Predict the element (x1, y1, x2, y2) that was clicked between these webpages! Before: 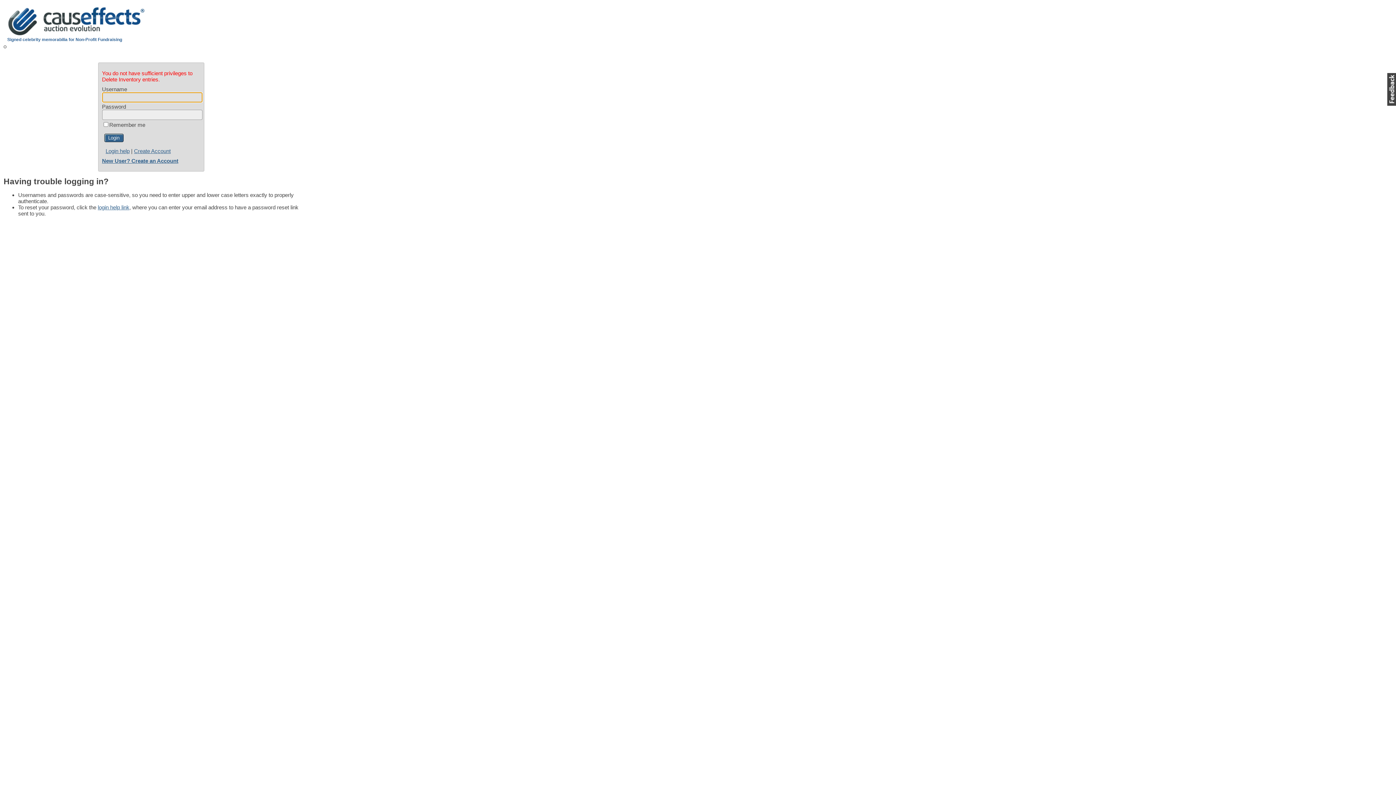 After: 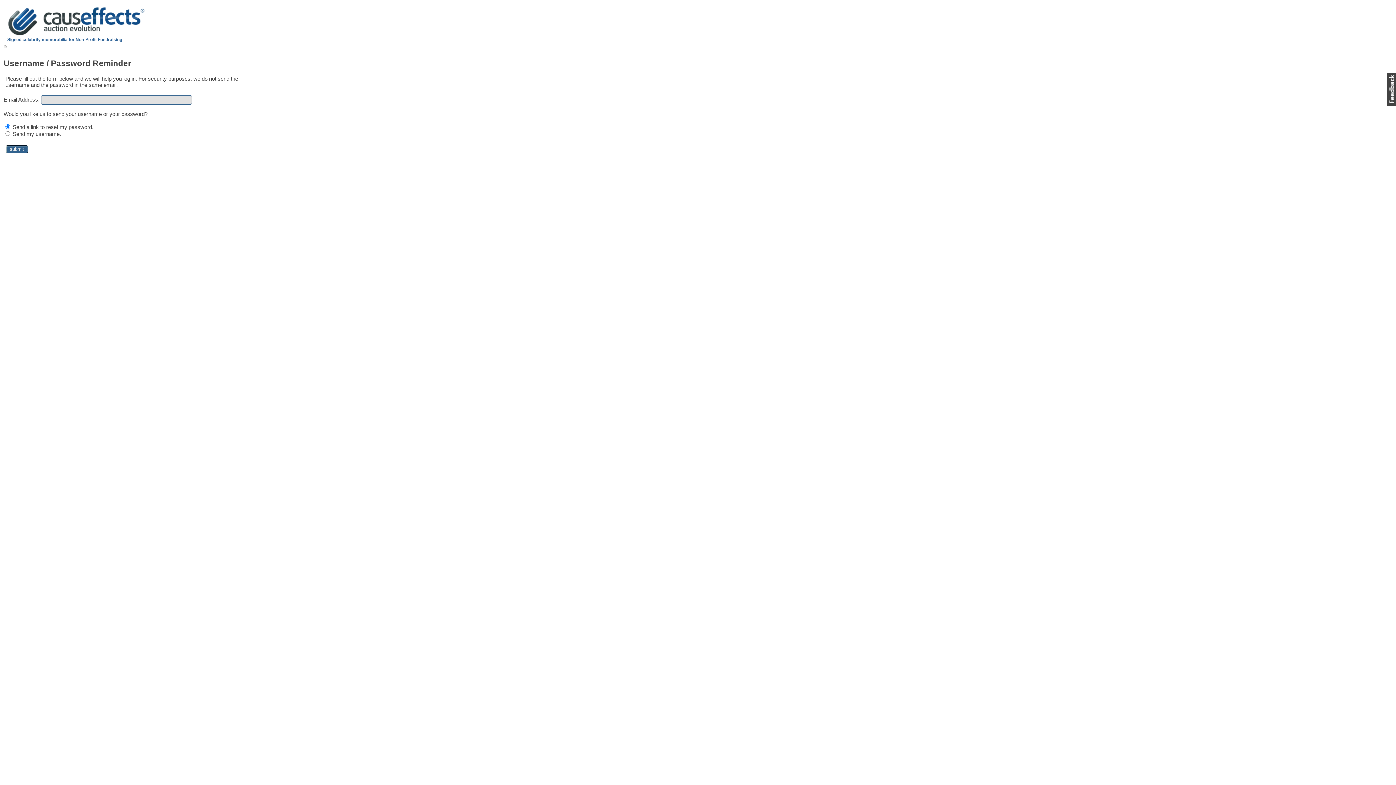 Action: bbox: (105, 148, 129, 154) label: Login help